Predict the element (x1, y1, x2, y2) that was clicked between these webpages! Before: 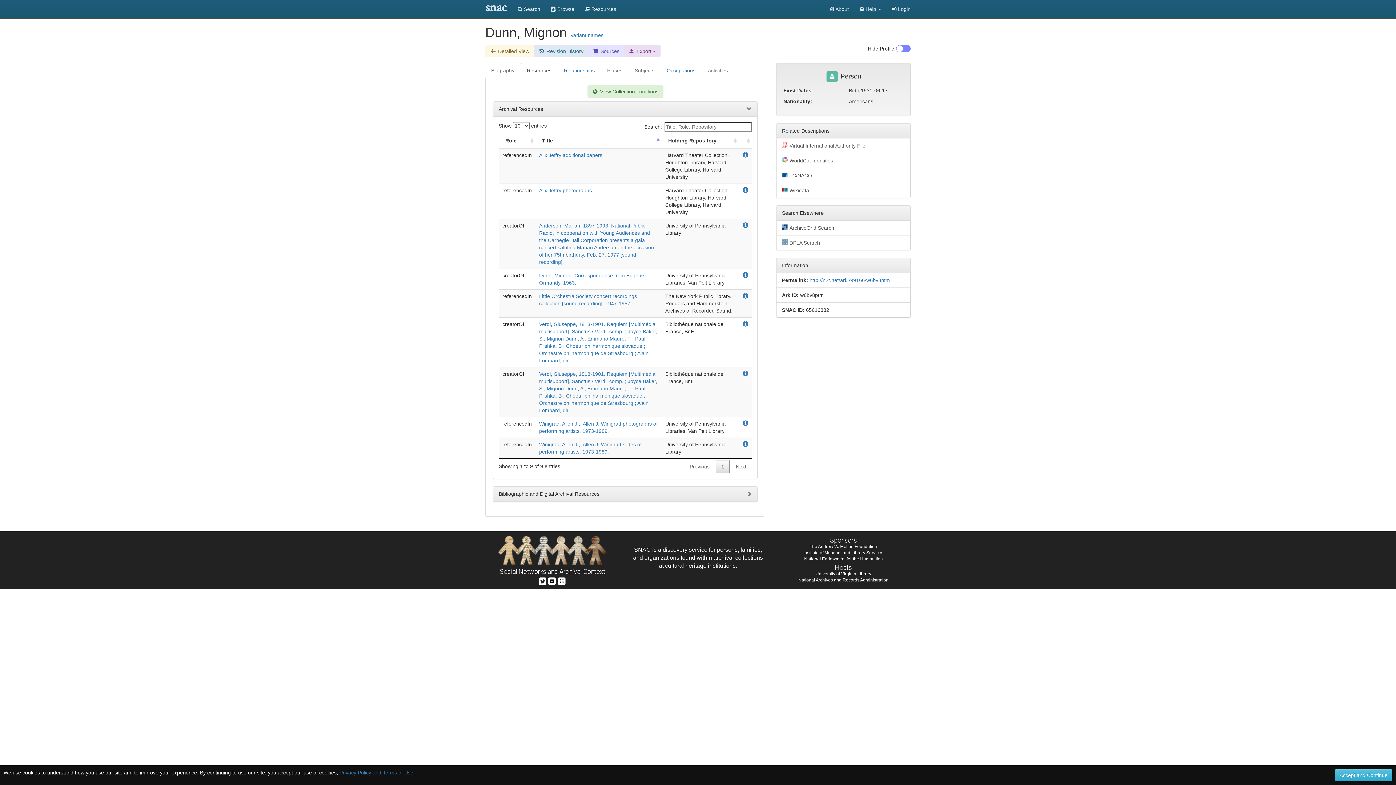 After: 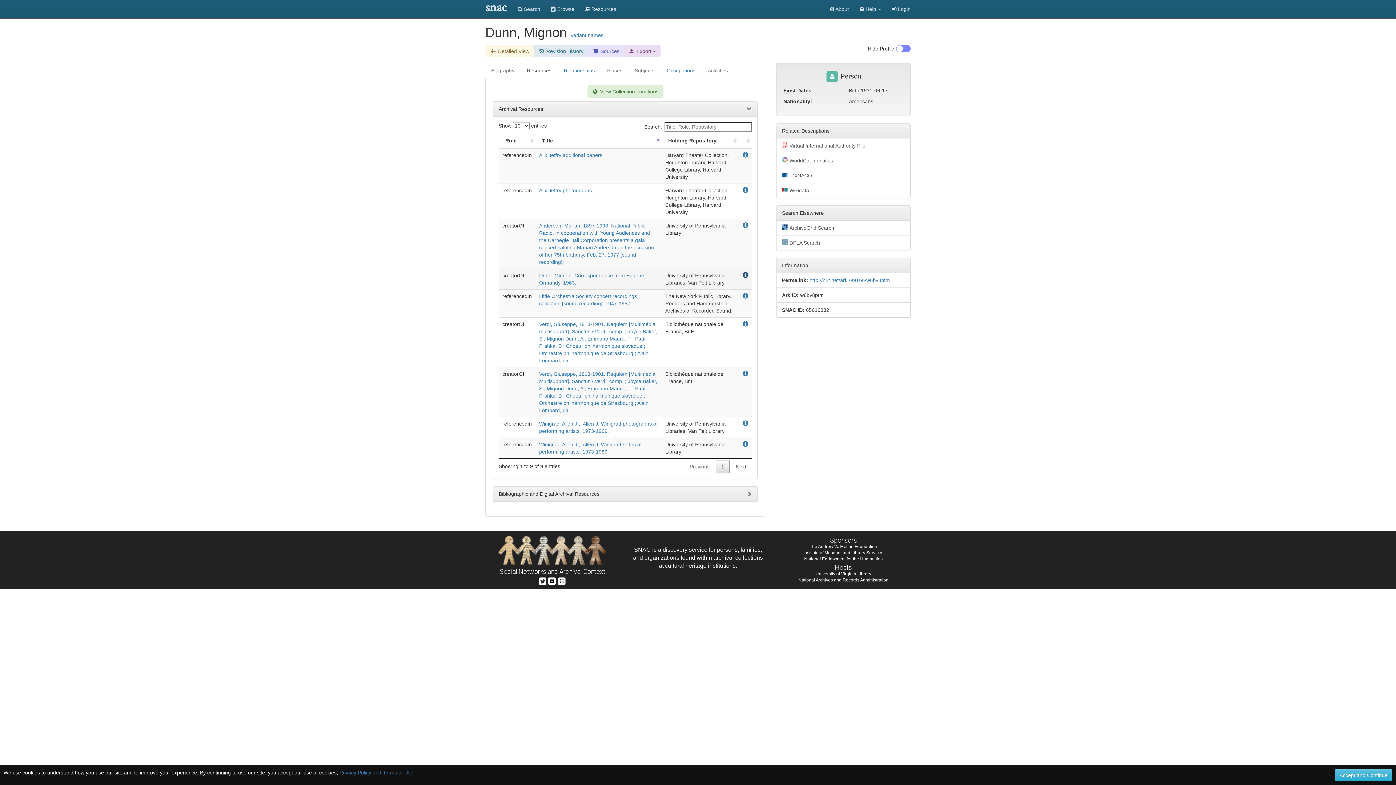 Action: bbox: (742, 272, 748, 279)